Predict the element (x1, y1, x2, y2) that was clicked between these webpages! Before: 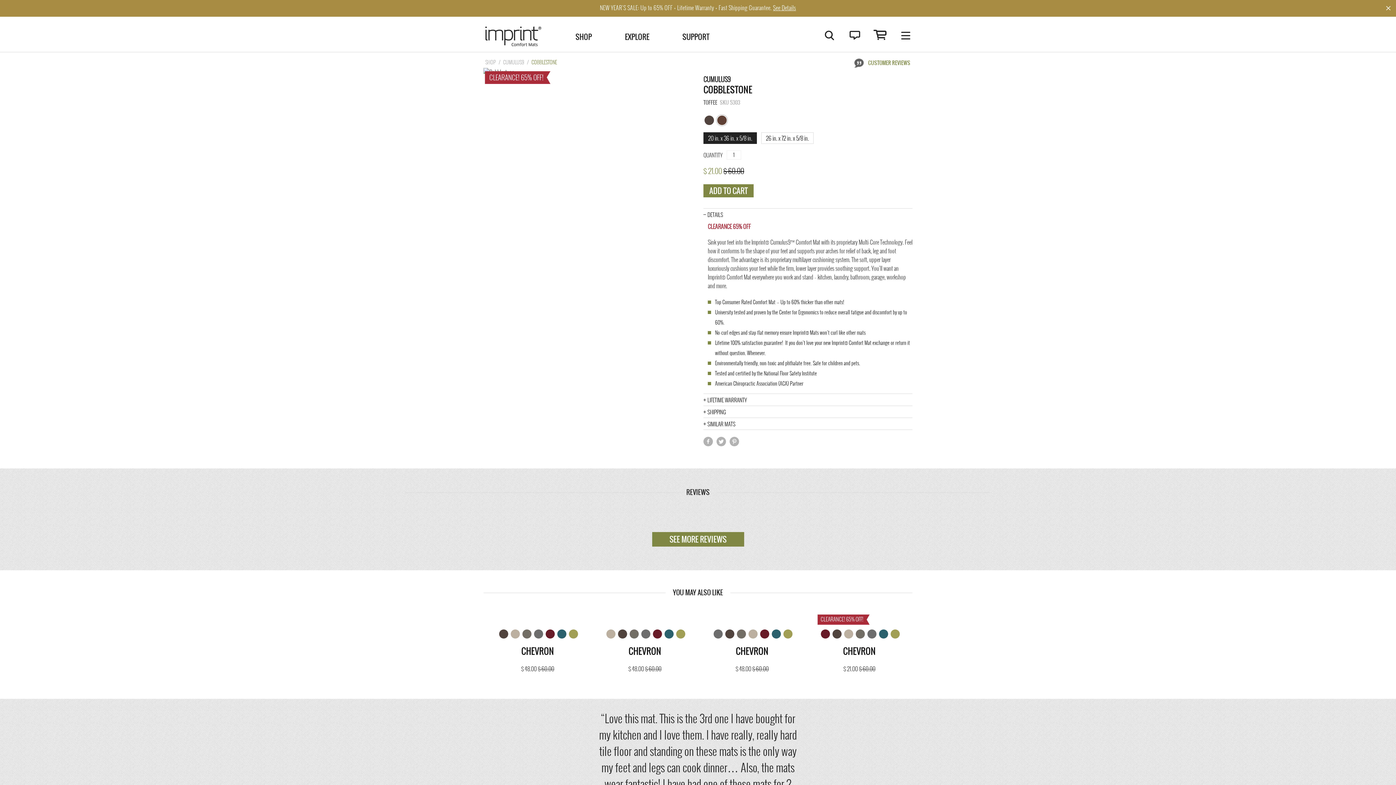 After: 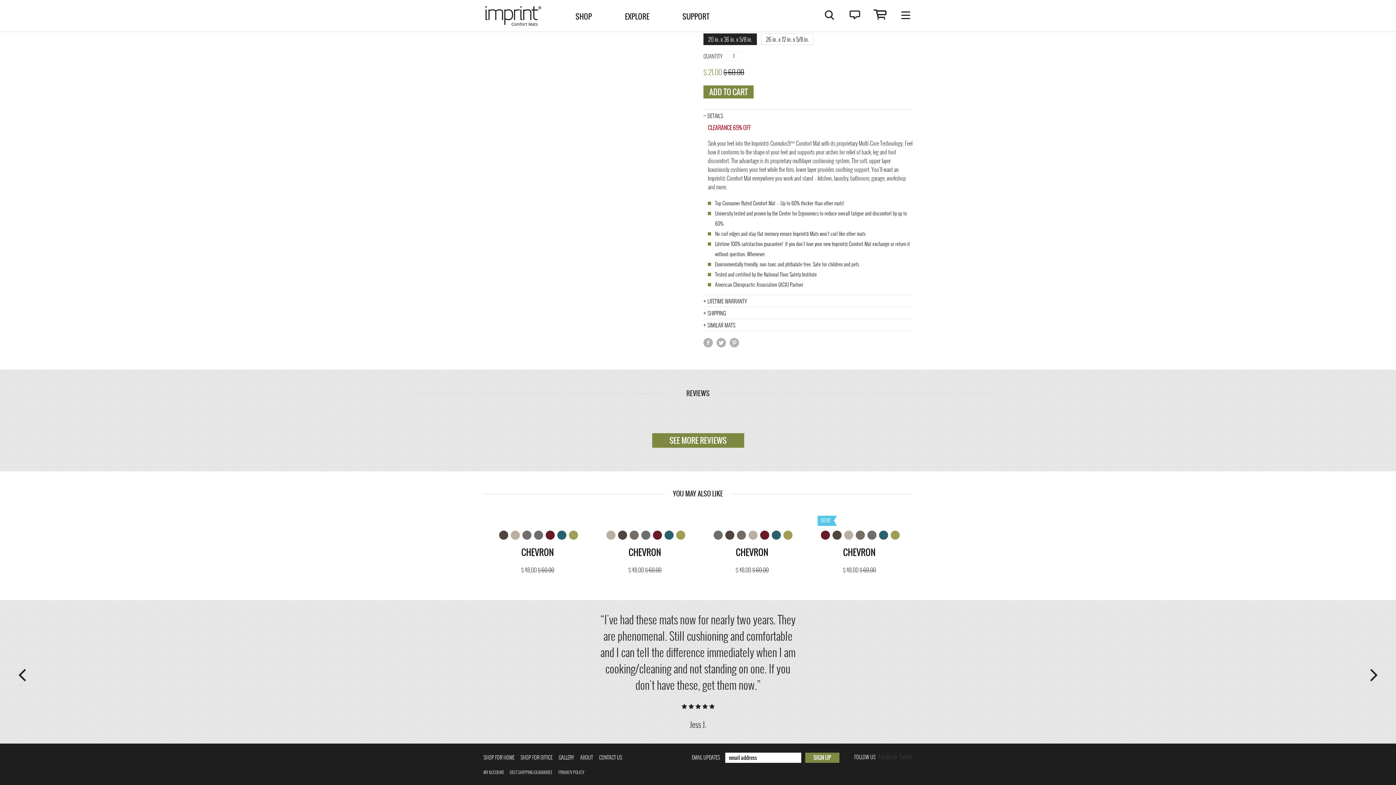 Action: label: dove bbox: (855, 629, 864, 638)